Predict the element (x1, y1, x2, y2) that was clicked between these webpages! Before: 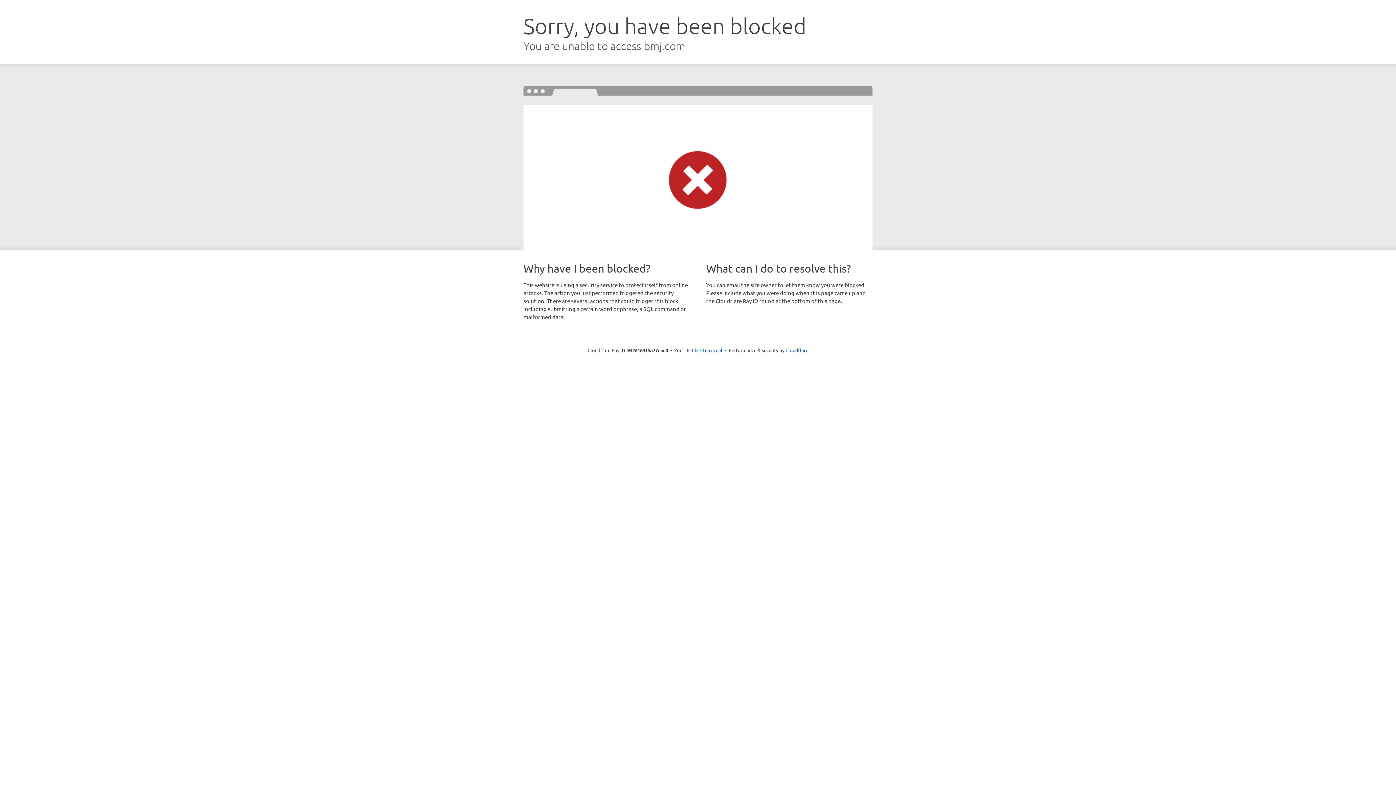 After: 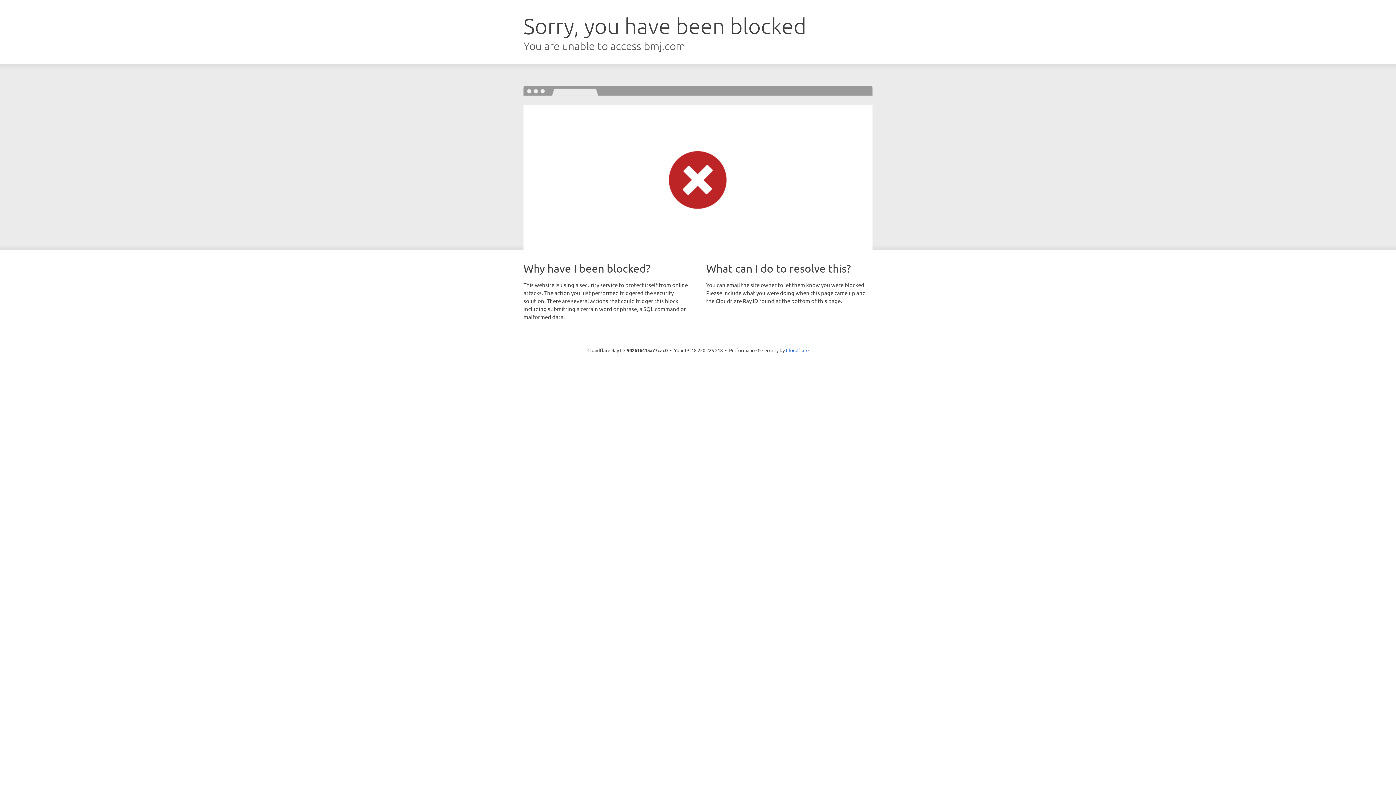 Action: label: Click to reveal bbox: (692, 346, 722, 353)